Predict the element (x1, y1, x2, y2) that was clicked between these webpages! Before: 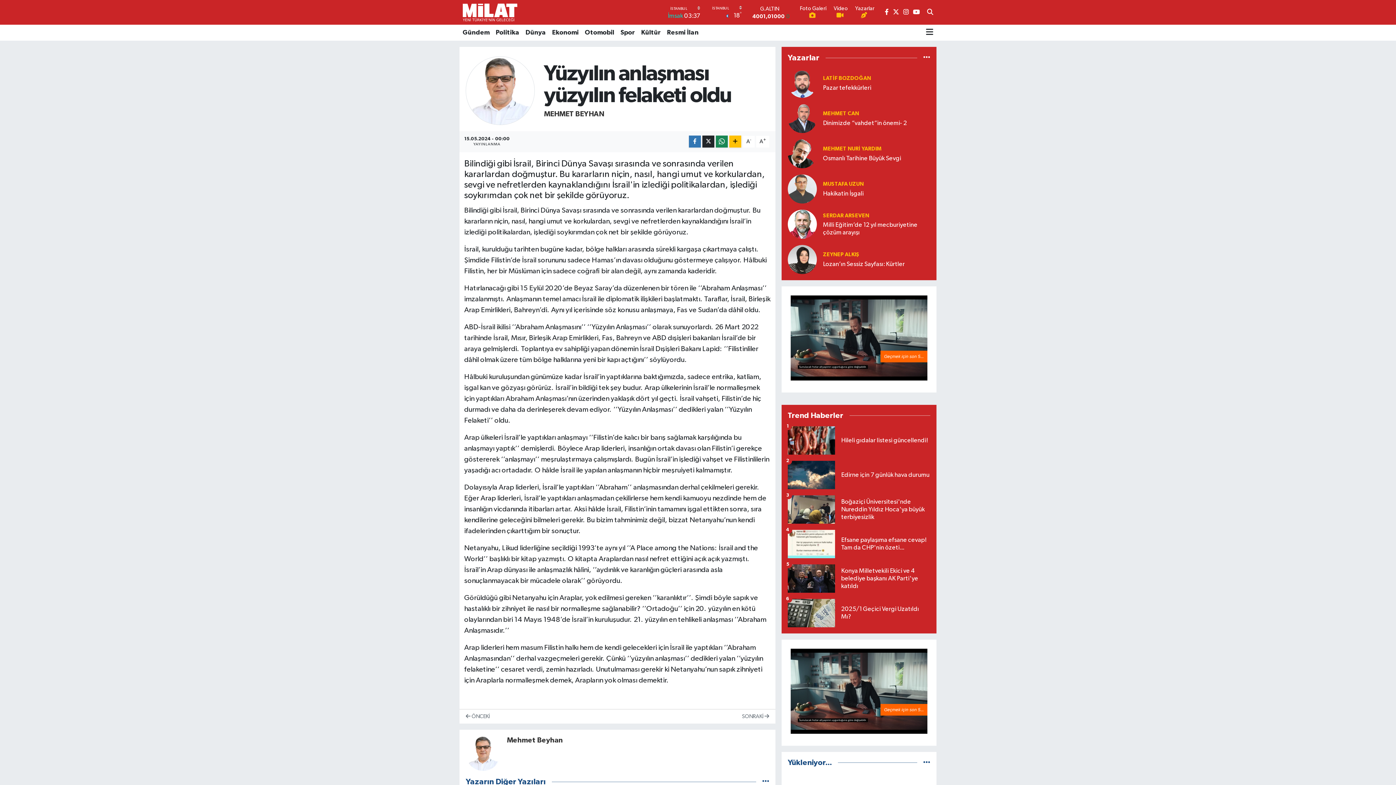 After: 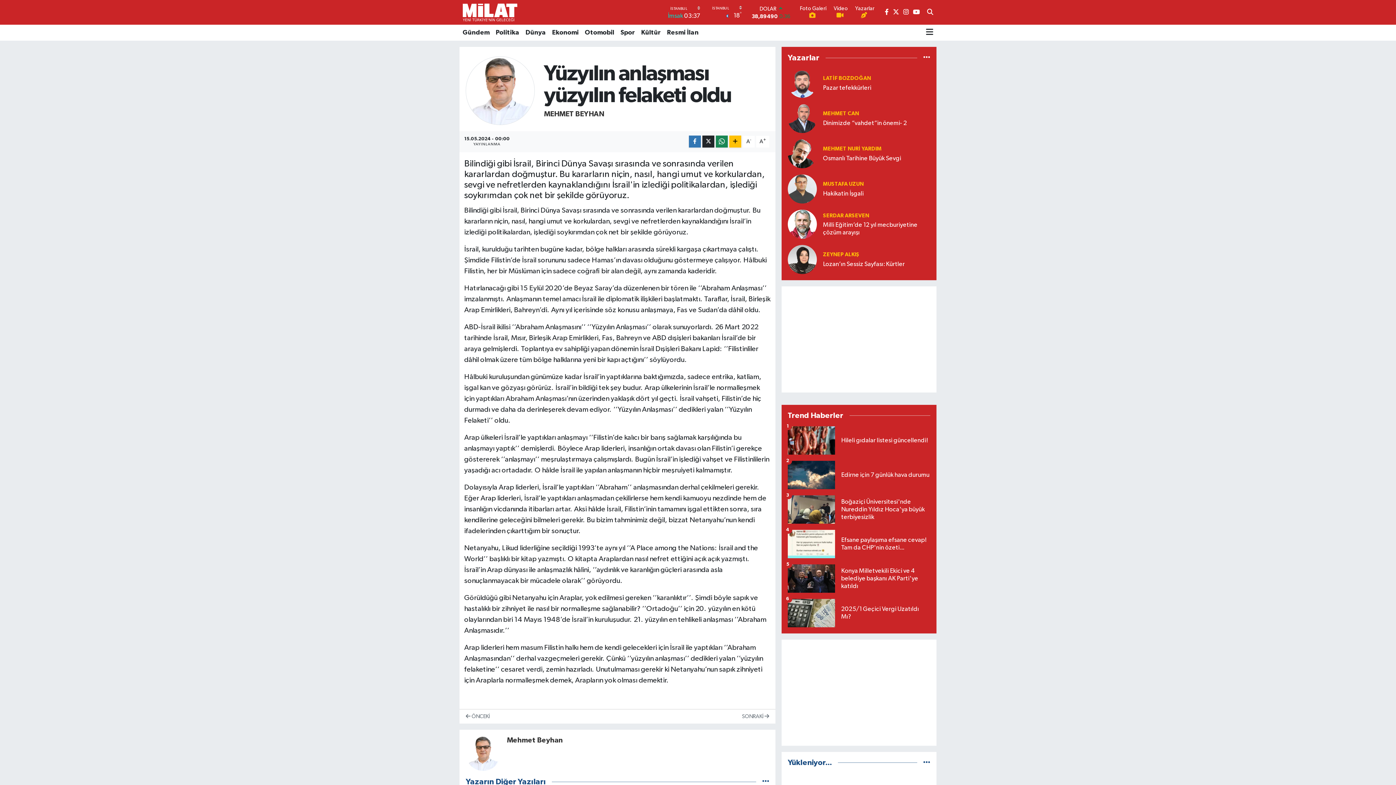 Action: label: Resmi İlan bbox: (664, 24, 701, 40)